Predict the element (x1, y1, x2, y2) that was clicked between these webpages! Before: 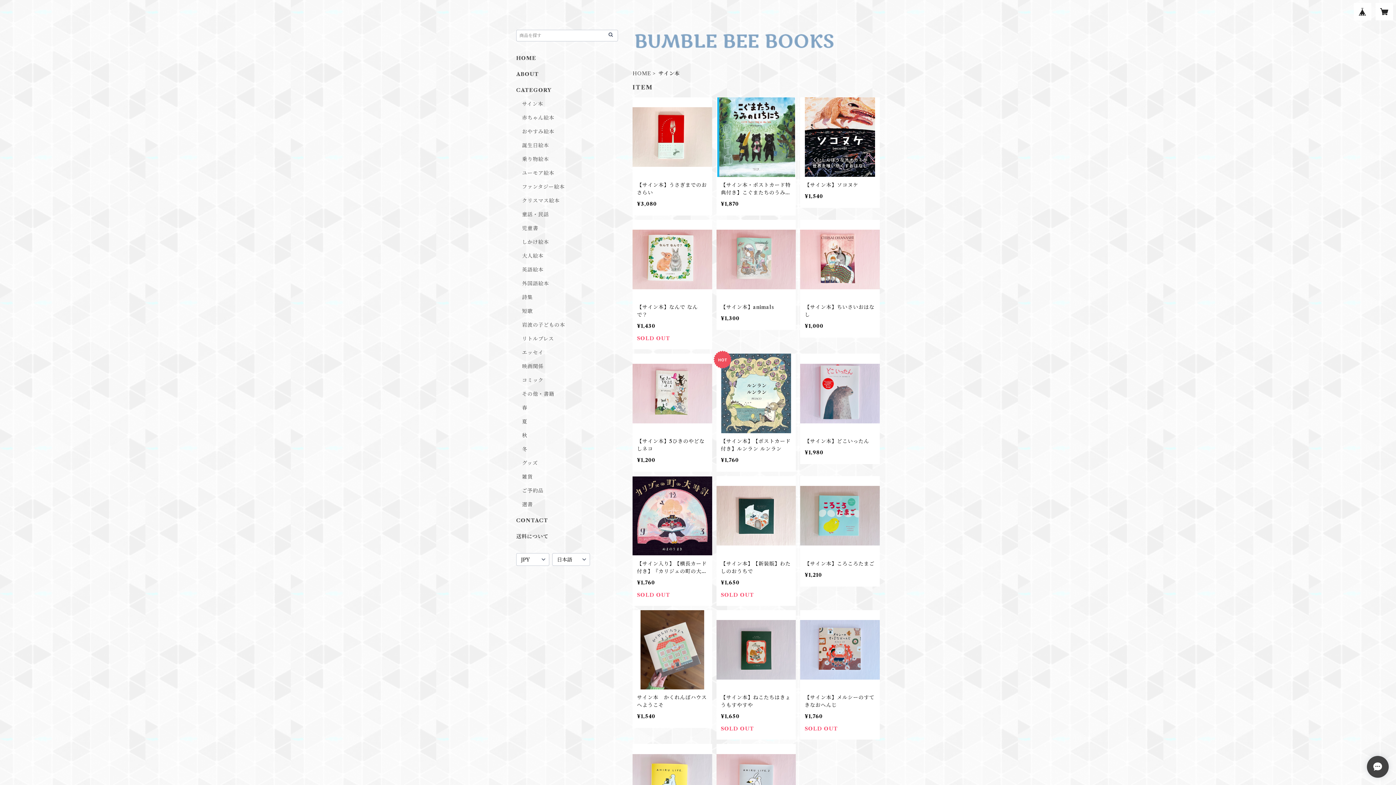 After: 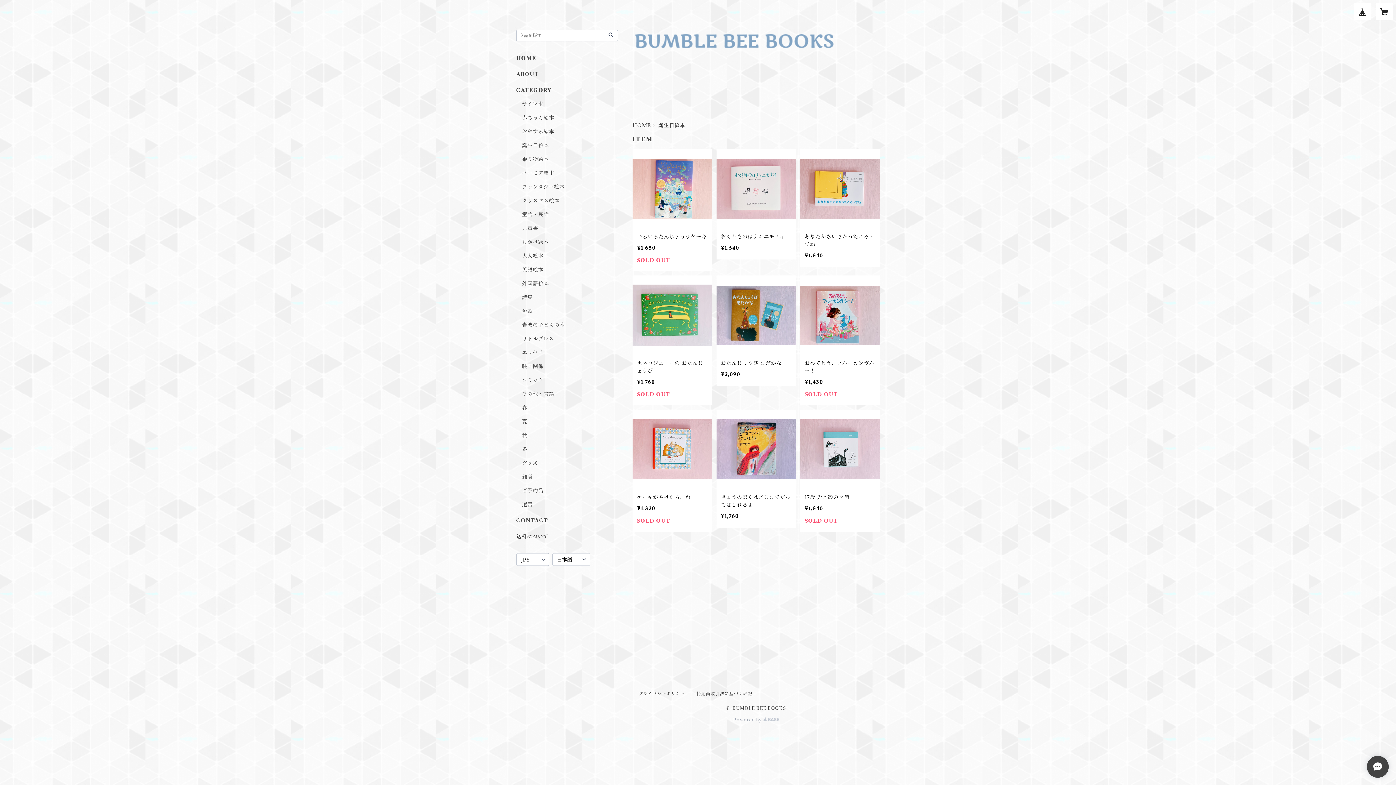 Action: bbox: (522, 142, 549, 148) label: 誕生日絵本